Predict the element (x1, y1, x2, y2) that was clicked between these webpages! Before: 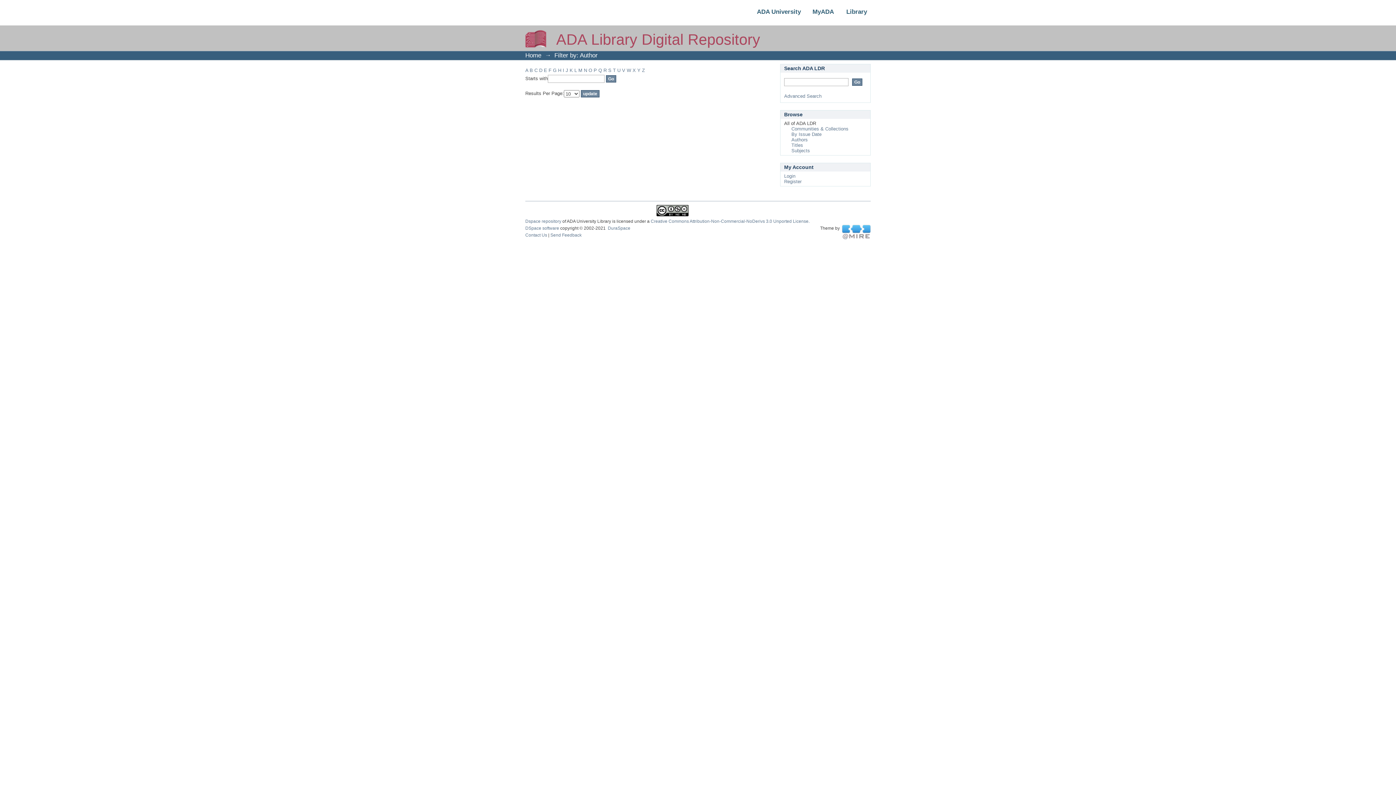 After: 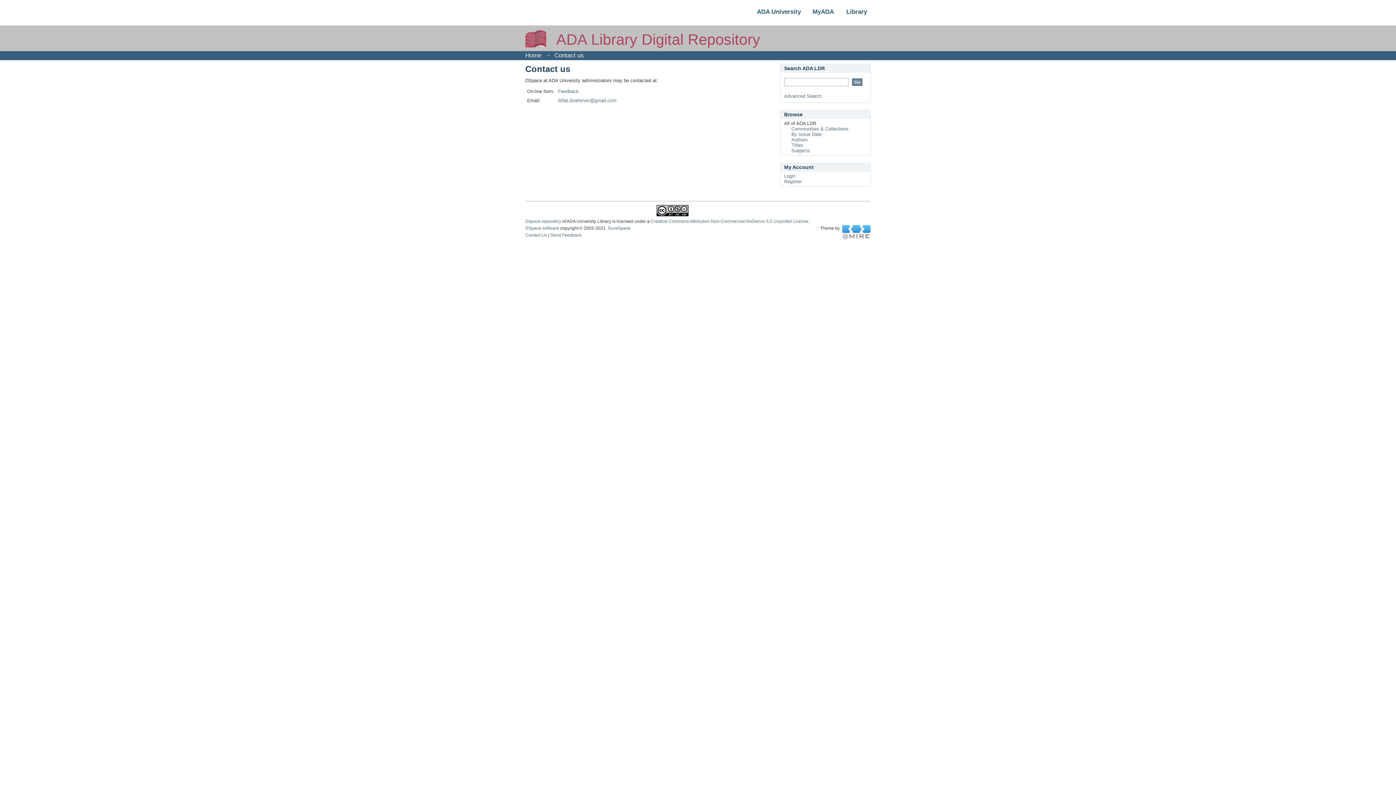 Action: label: Contact Us bbox: (525, 232, 547, 237)